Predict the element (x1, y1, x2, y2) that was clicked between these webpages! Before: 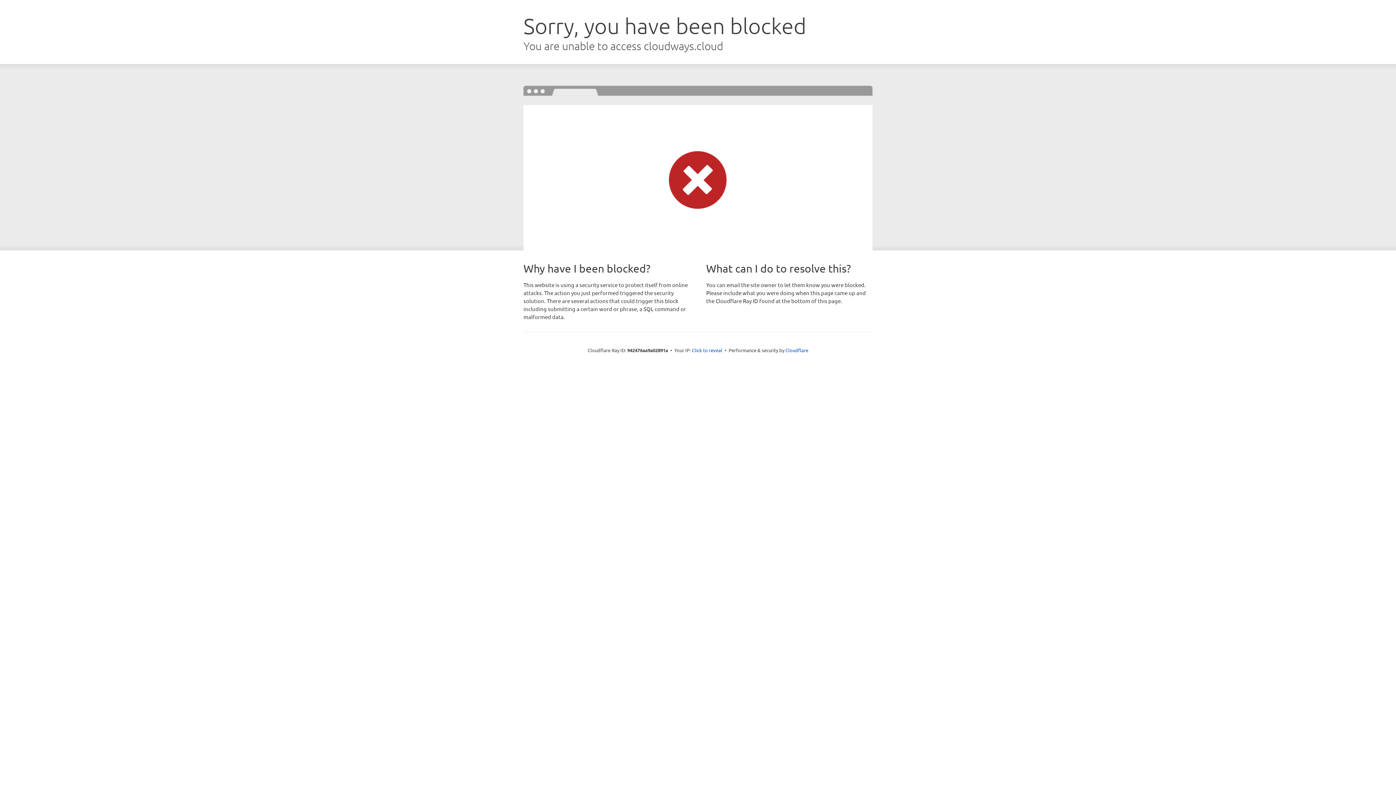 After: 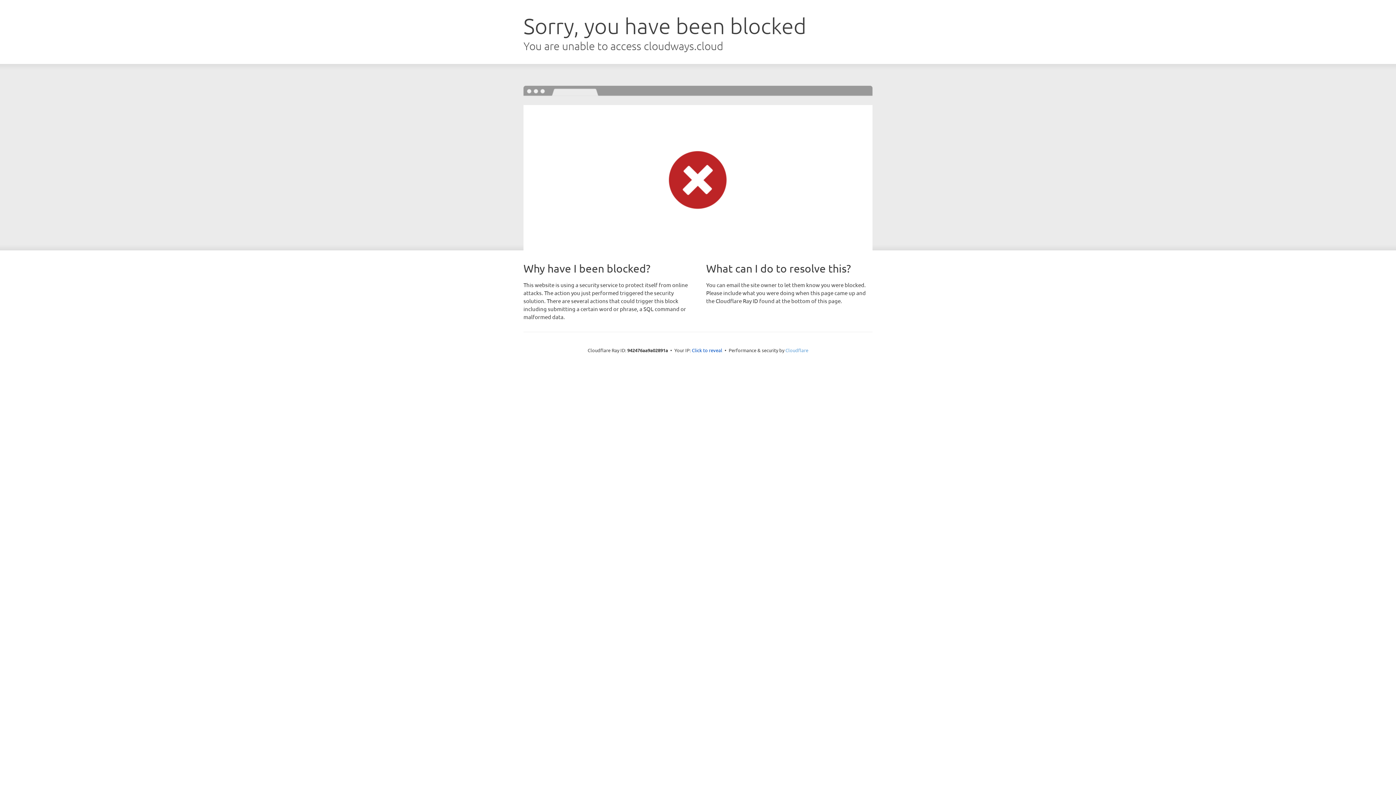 Action: bbox: (785, 347, 808, 353) label: Cloudflare